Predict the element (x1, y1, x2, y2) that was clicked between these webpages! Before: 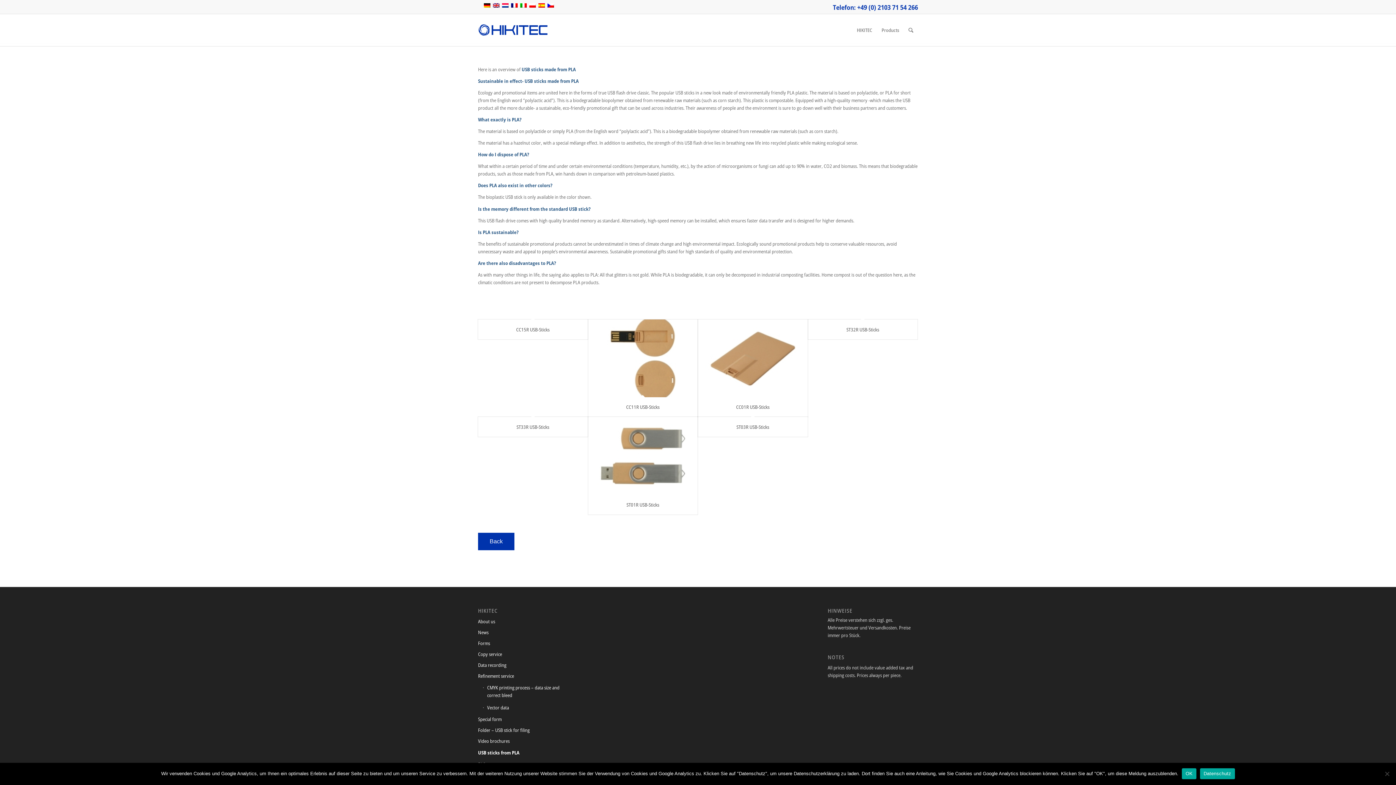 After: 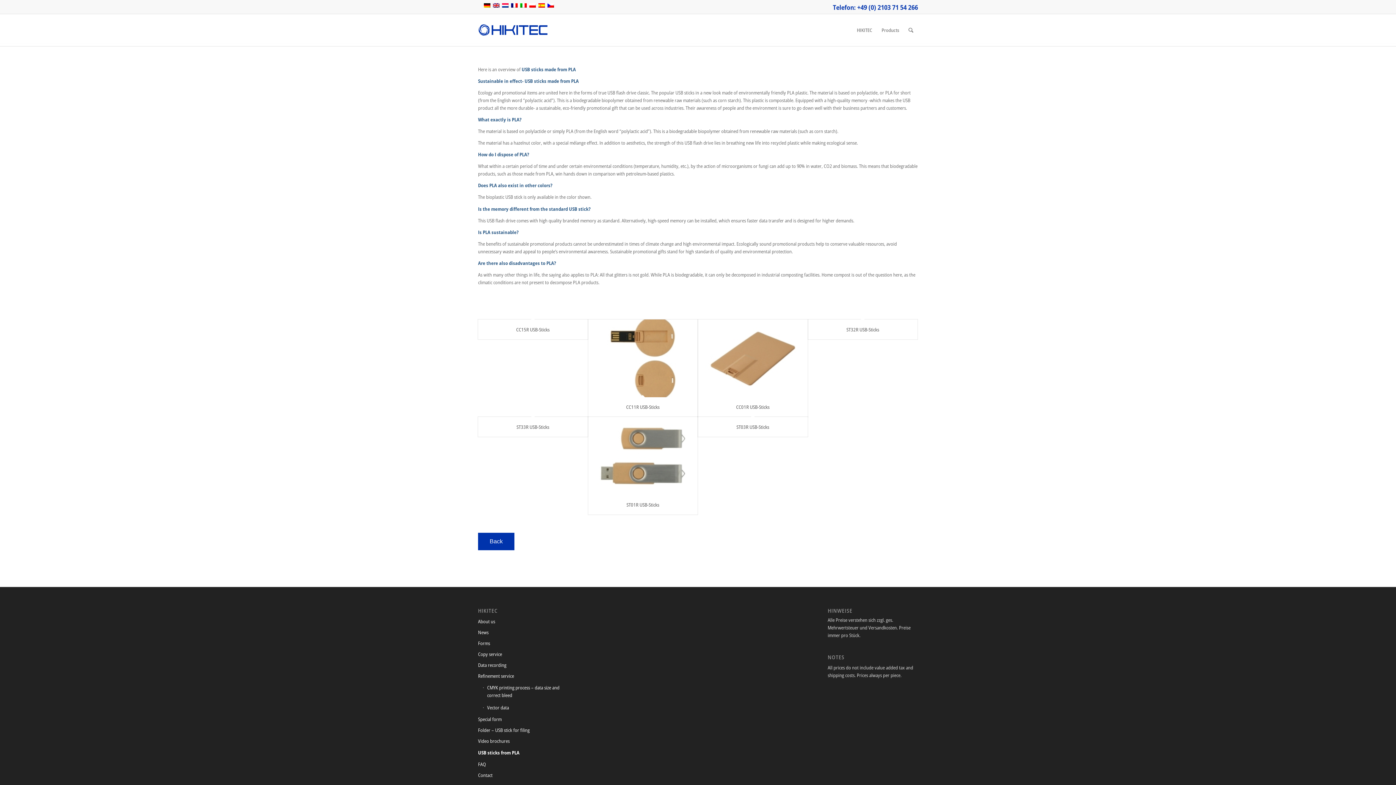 Action: bbox: (1182, 768, 1196, 779) label: OK